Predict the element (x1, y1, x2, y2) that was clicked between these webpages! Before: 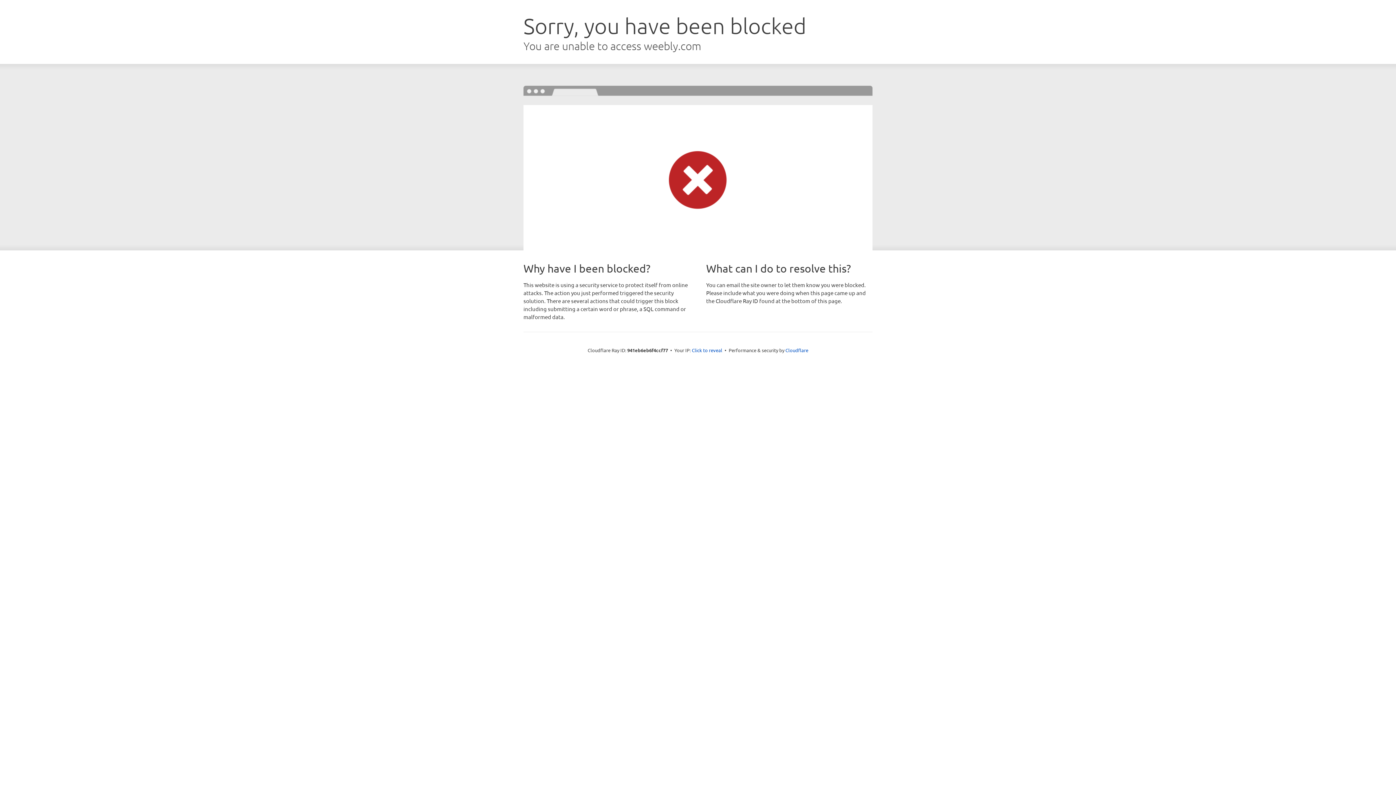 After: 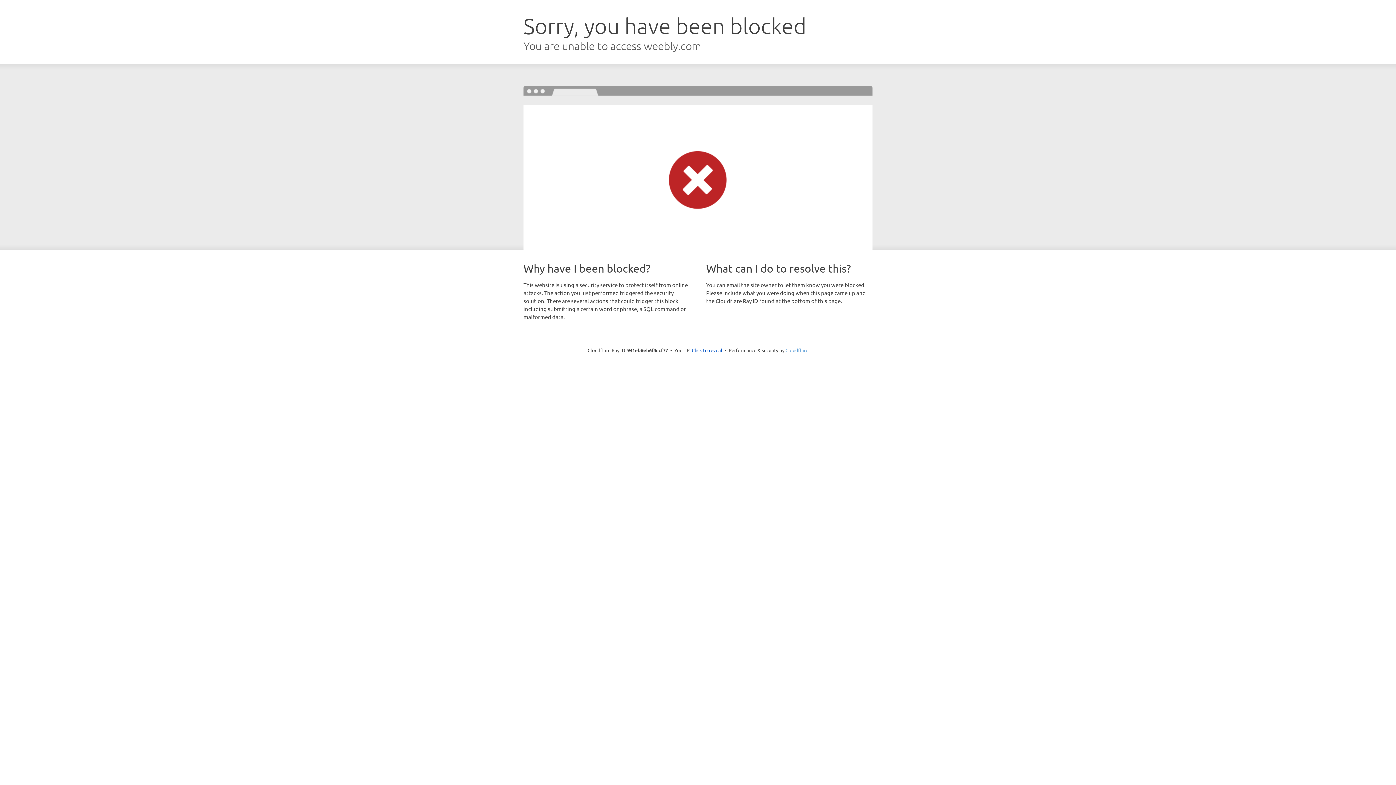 Action: label: Cloudflare bbox: (785, 347, 808, 353)